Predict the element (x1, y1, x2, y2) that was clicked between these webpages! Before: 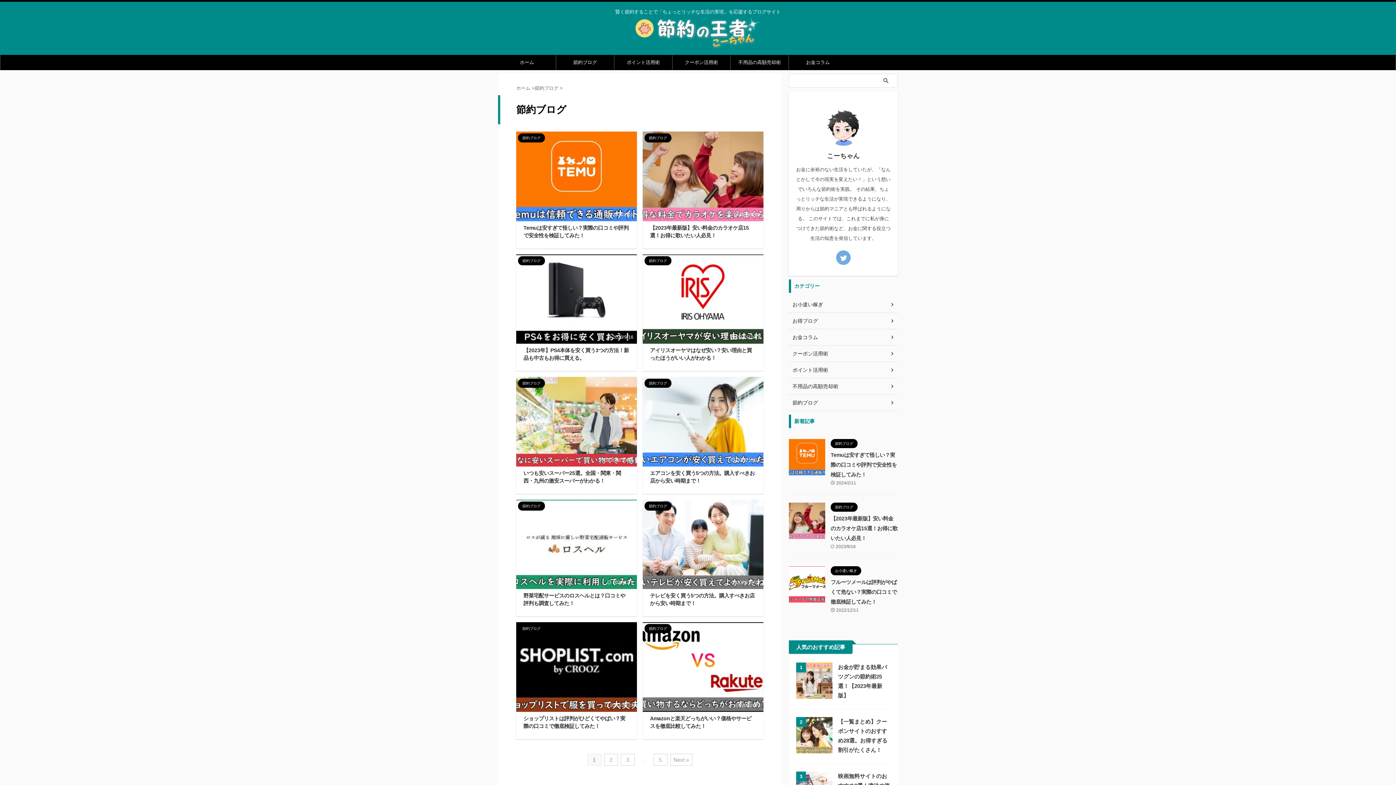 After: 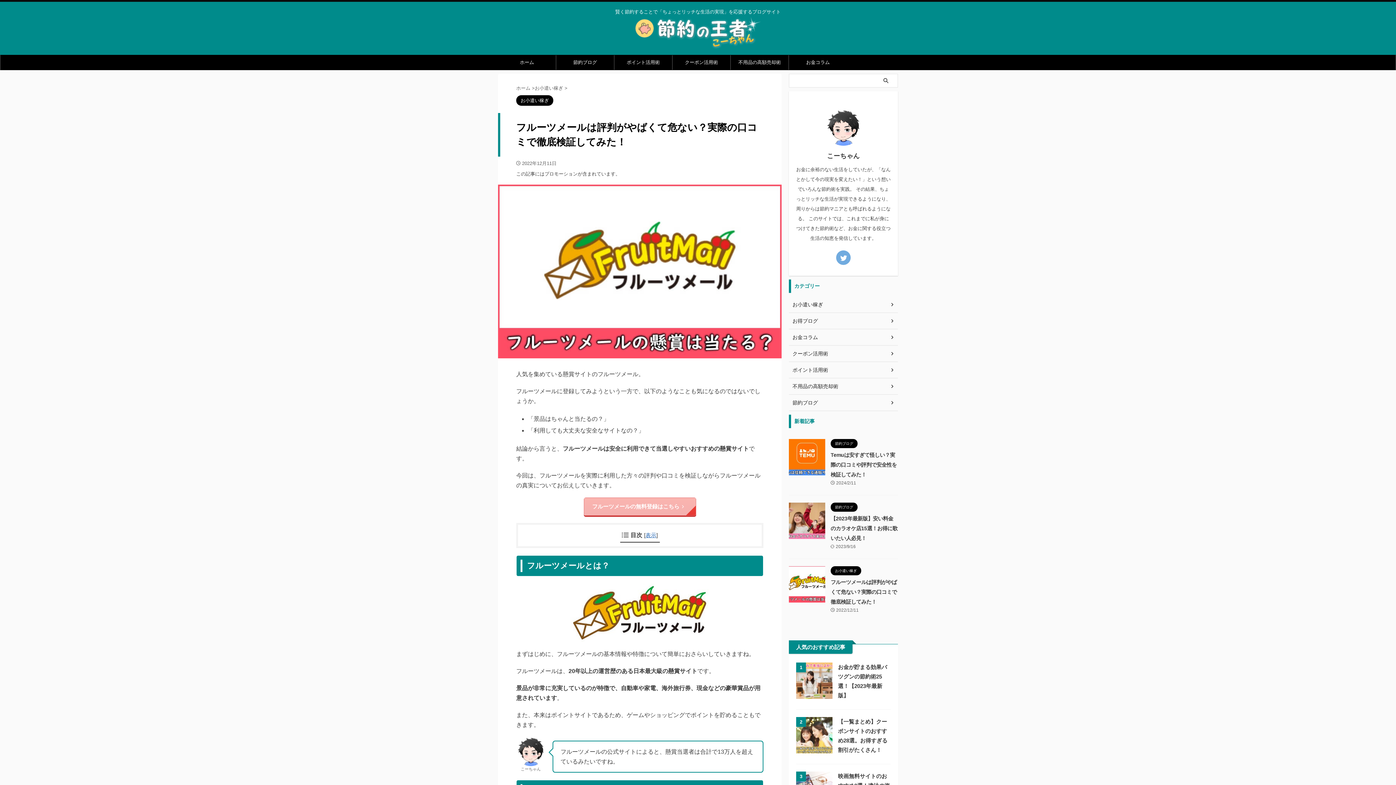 Action: bbox: (789, 596, 825, 602)